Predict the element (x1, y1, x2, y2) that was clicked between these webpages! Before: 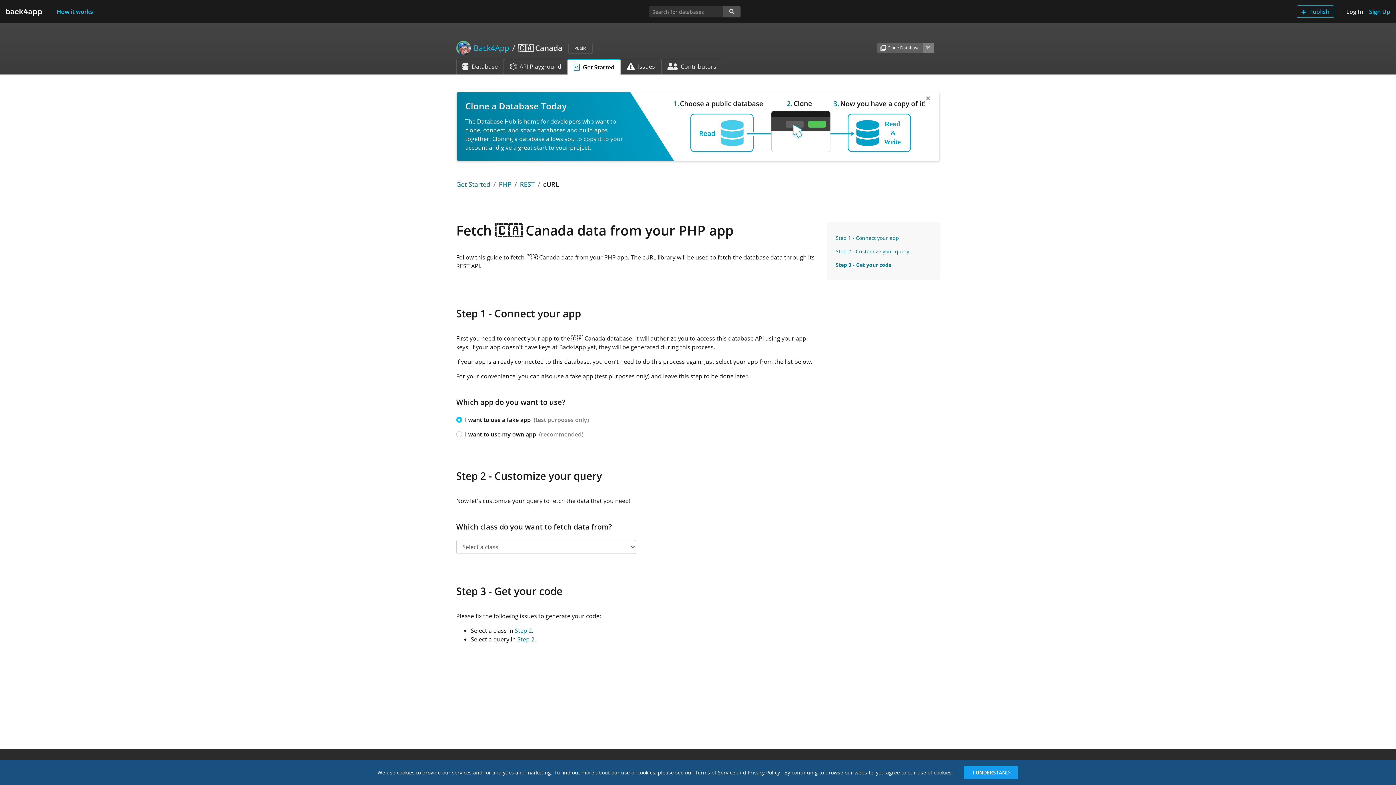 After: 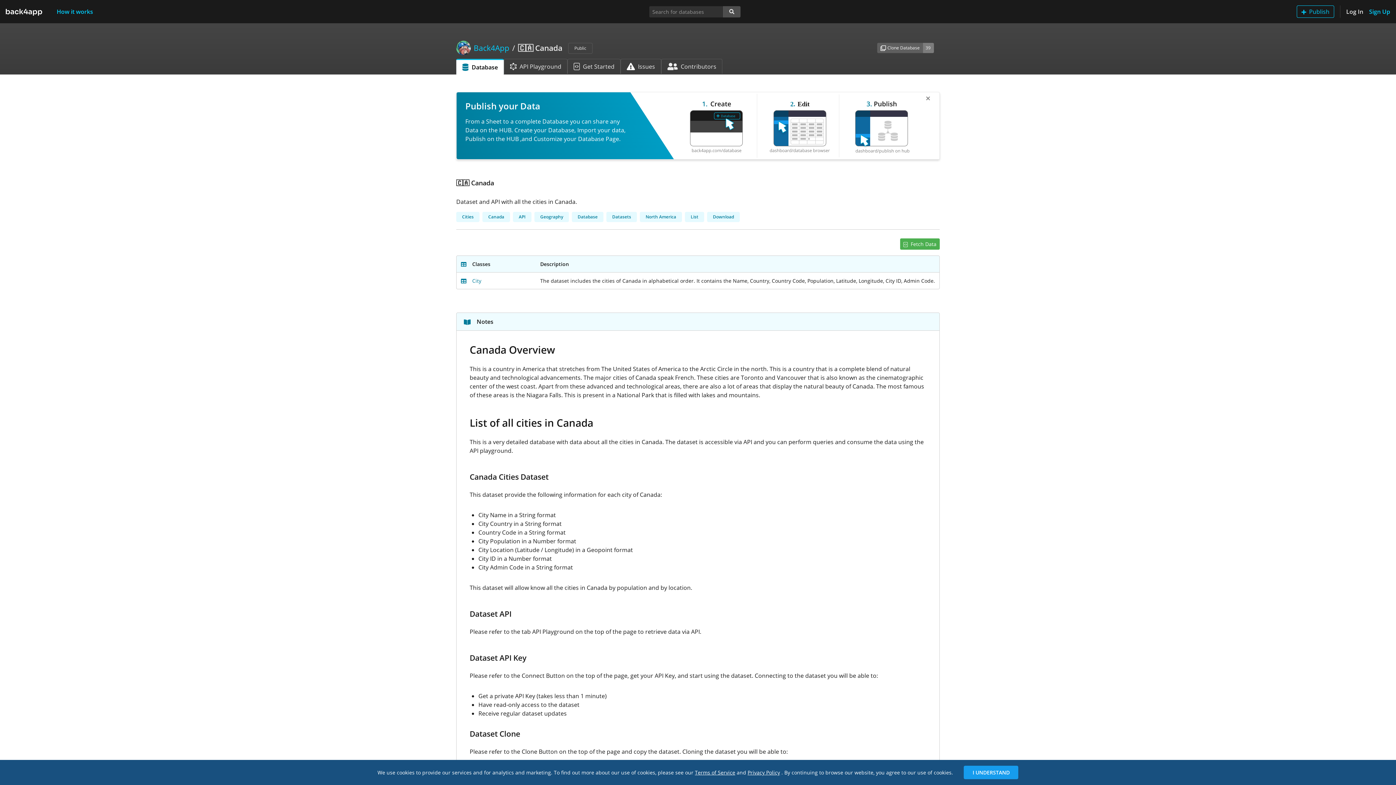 Action: bbox: (456, 58, 504, 73) label: Database